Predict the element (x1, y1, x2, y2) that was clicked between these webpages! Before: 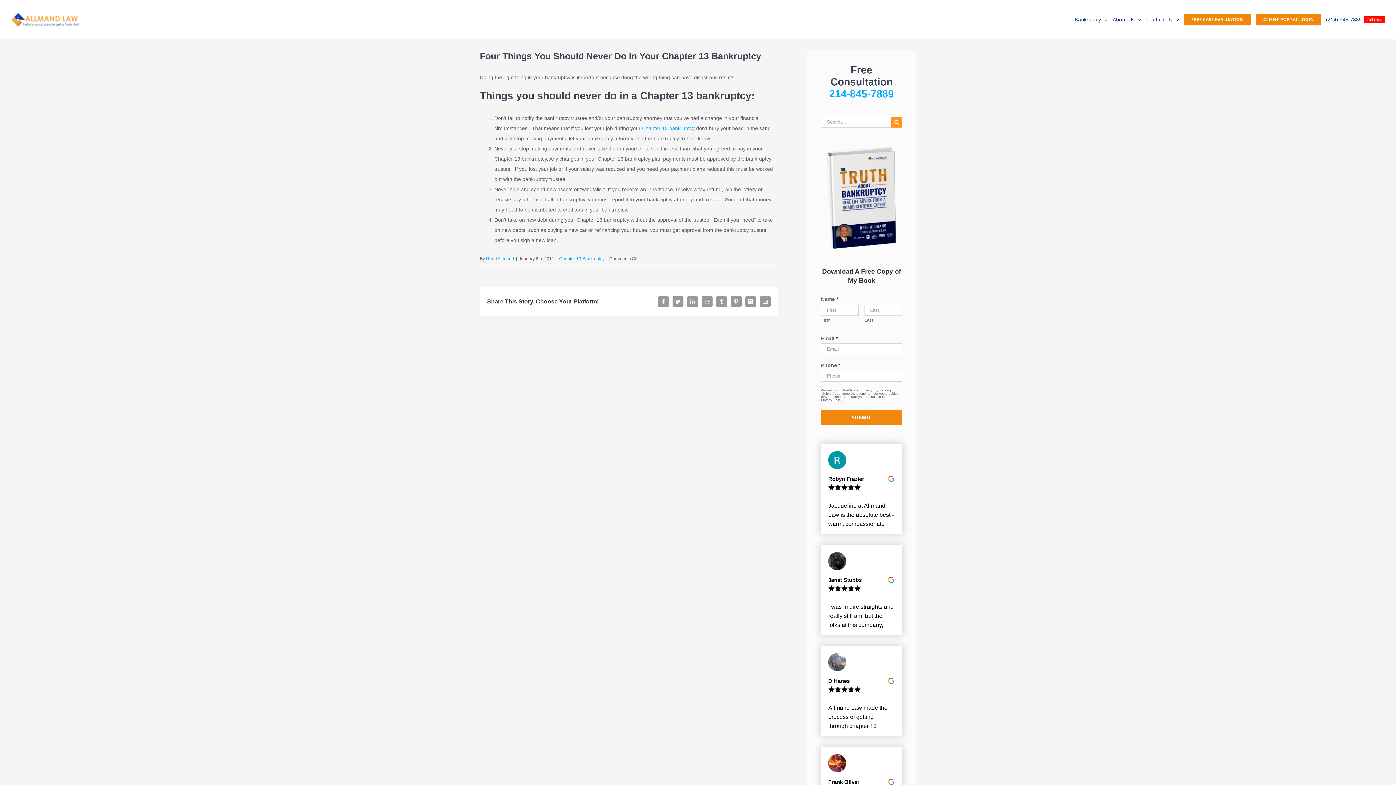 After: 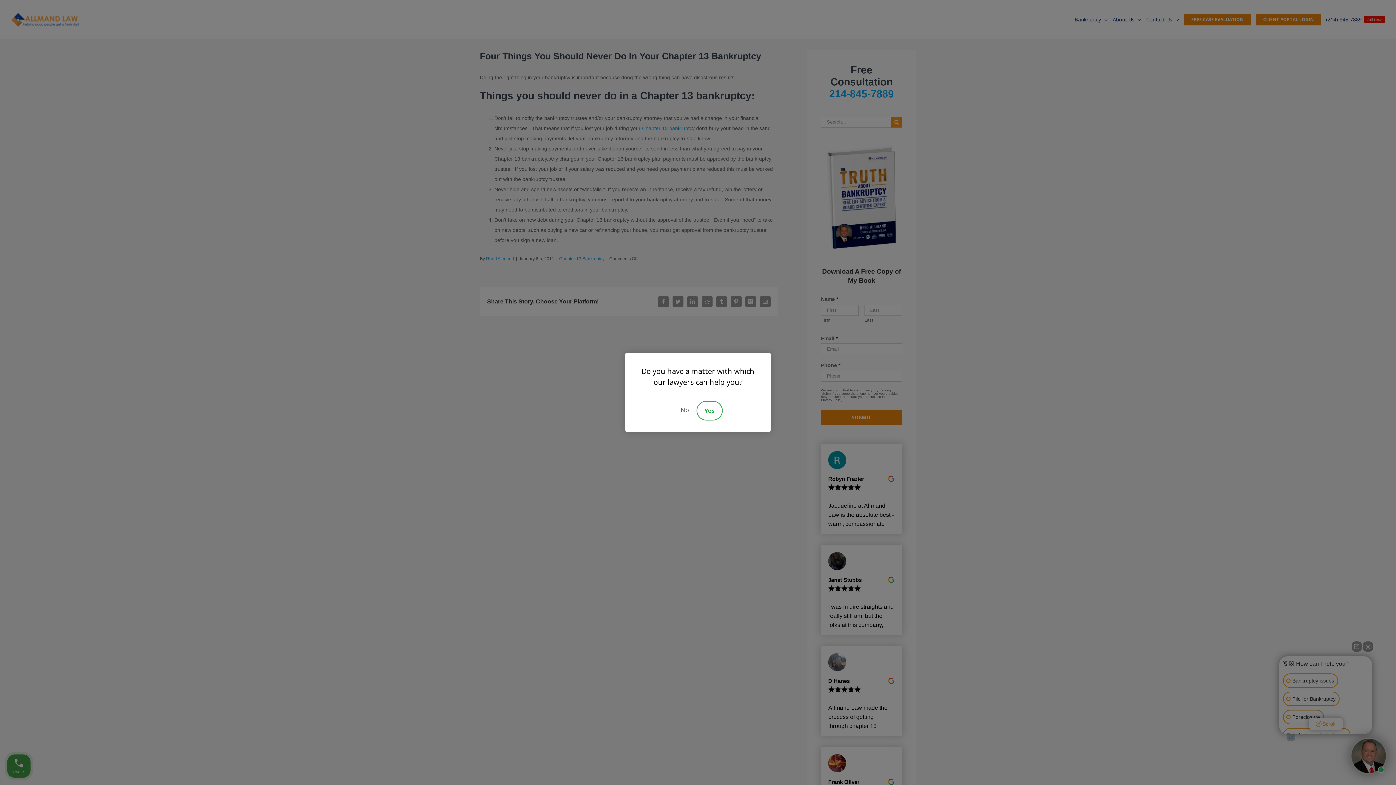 Action: label: 214-845-7889 bbox: (829, 88, 894, 99)